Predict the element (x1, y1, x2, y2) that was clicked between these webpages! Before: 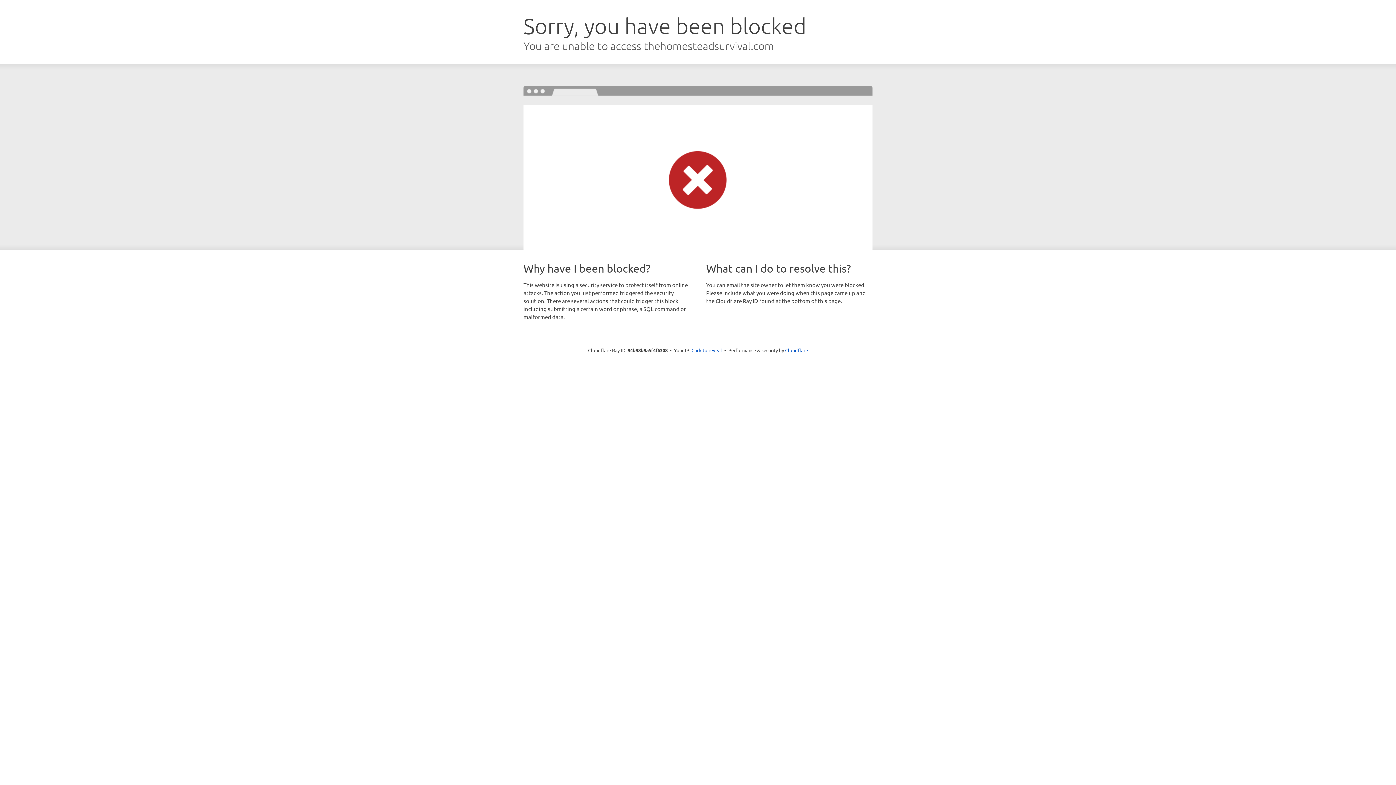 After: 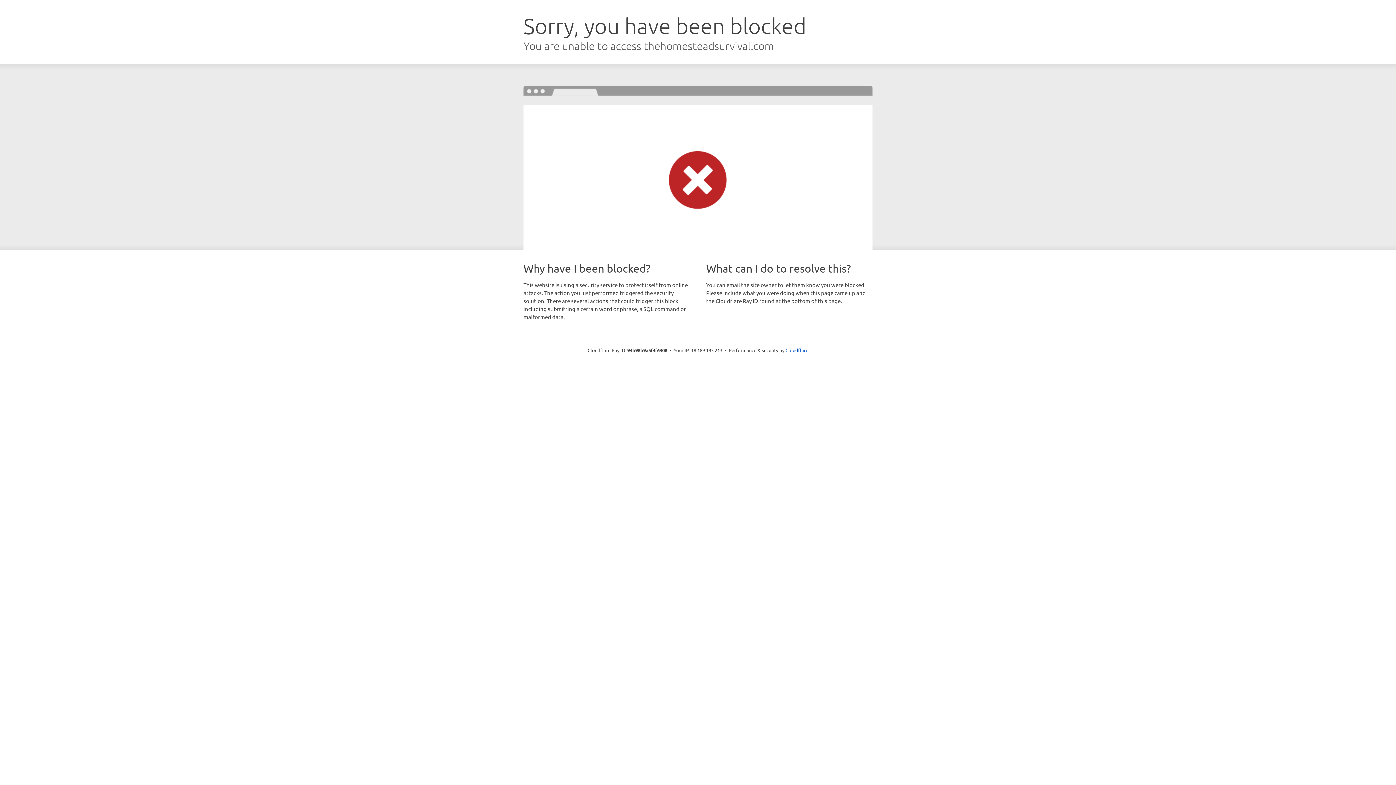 Action: label: Click to reveal bbox: (691, 346, 722, 353)